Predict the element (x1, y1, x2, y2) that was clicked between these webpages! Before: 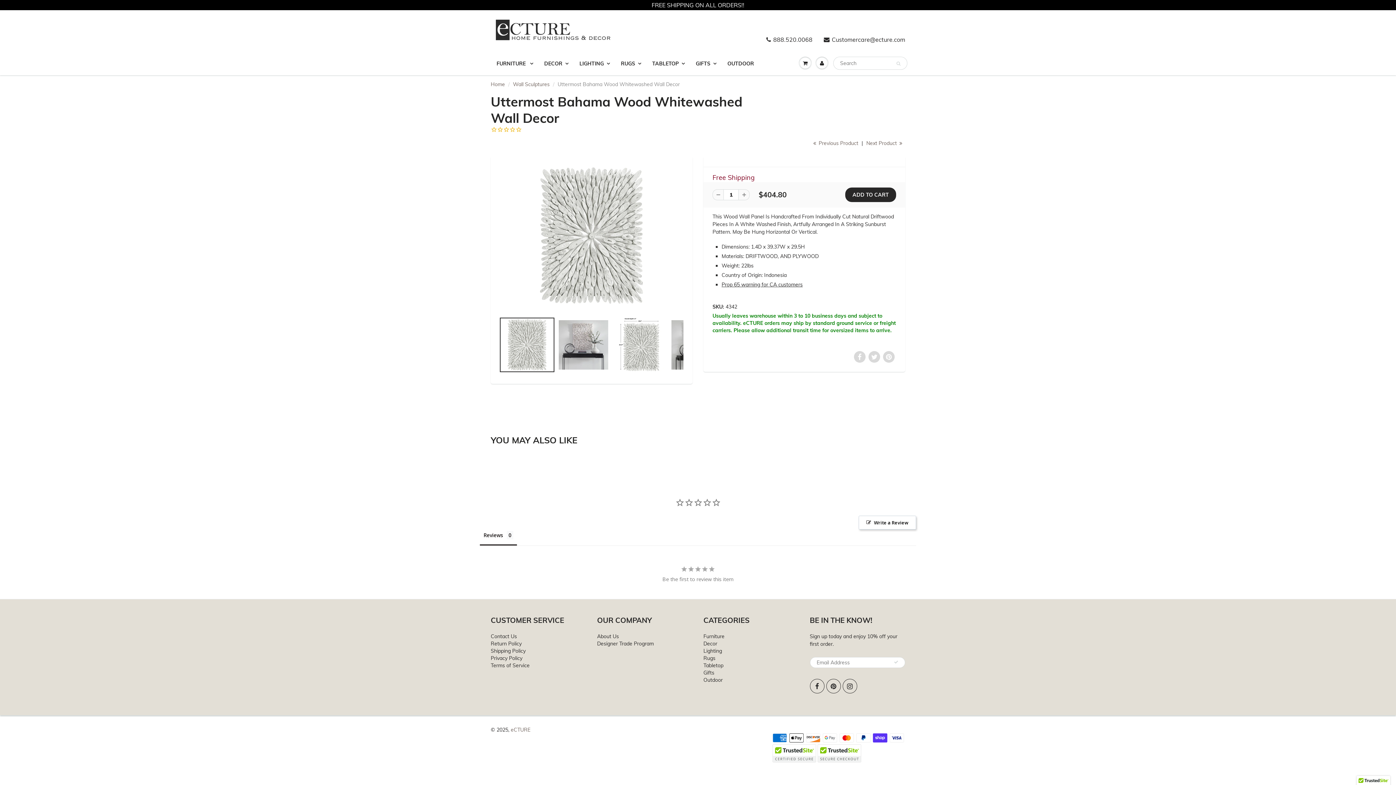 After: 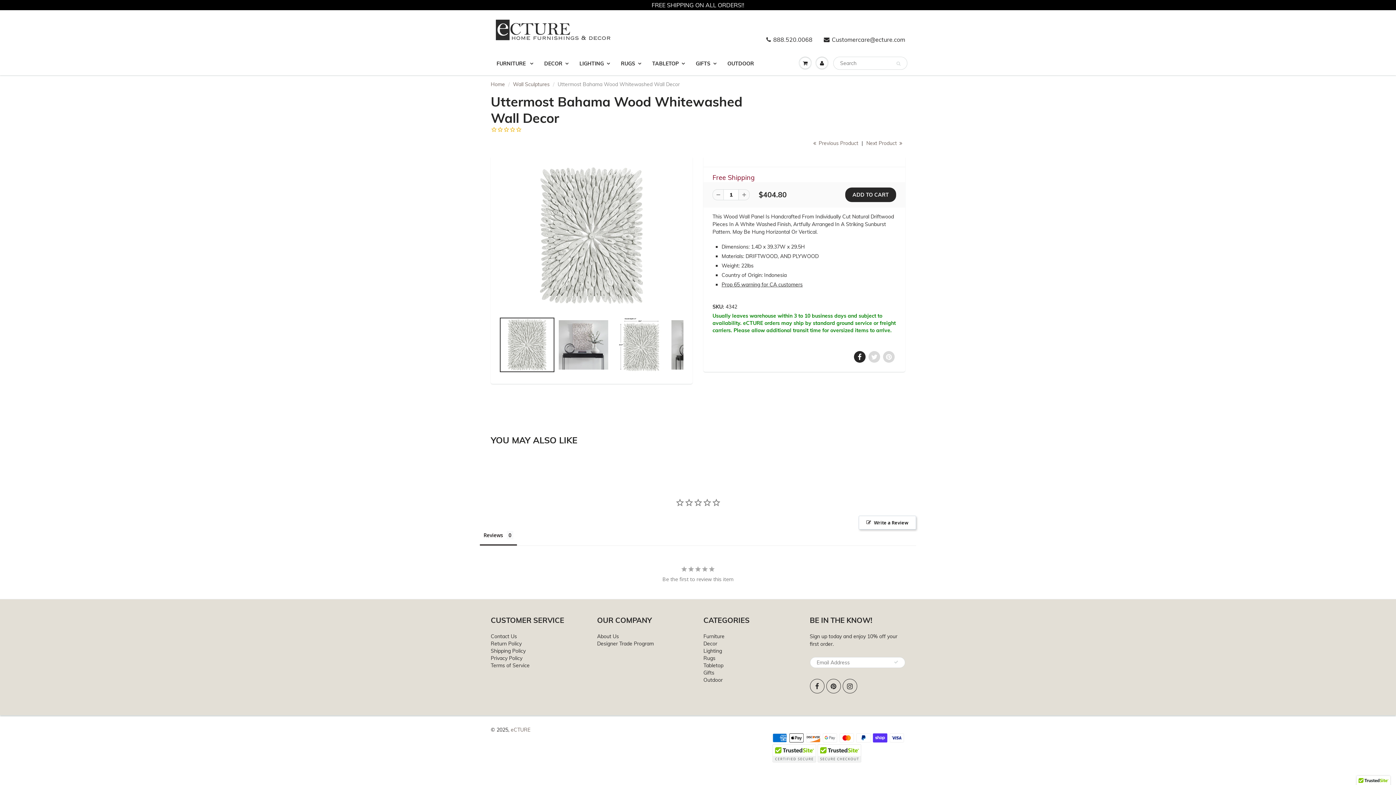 Action: bbox: (854, 351, 865, 363)